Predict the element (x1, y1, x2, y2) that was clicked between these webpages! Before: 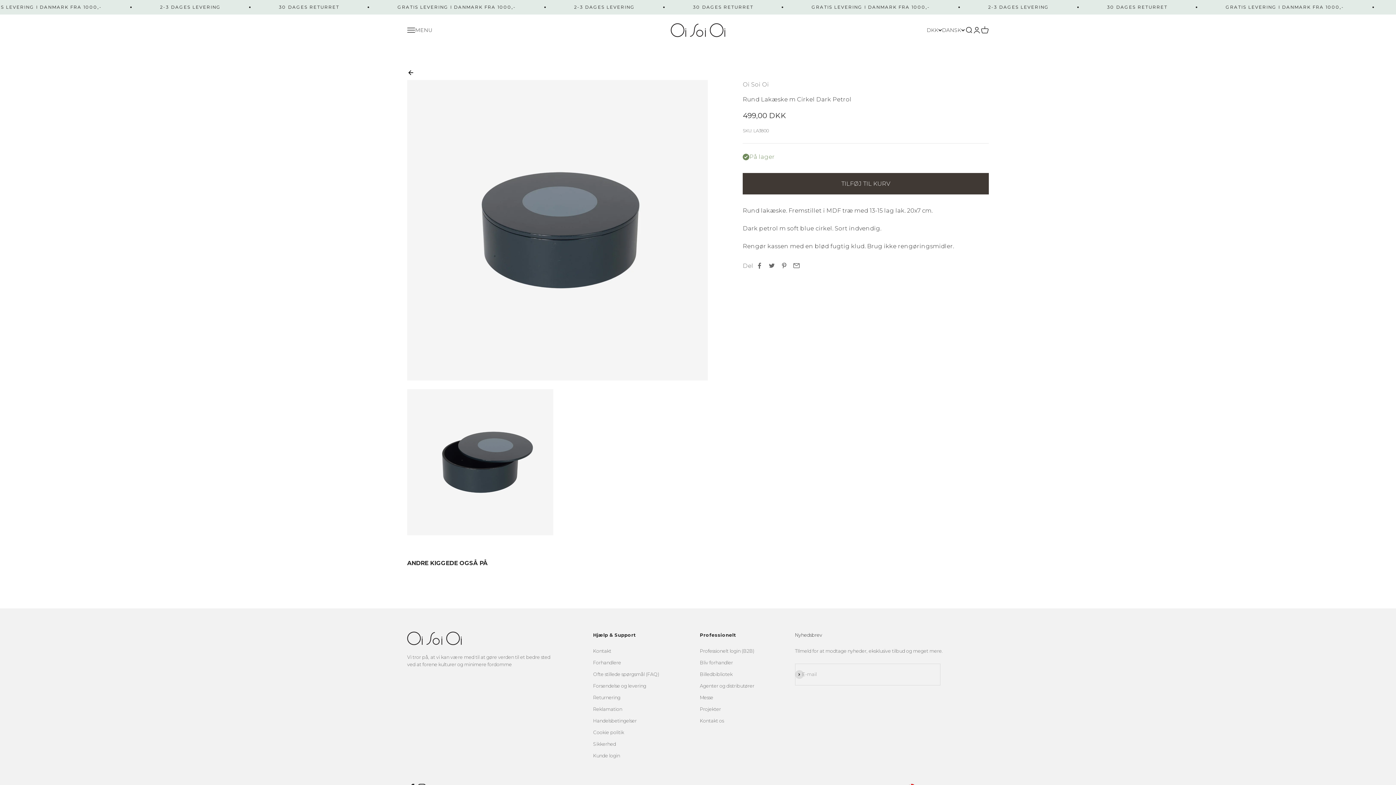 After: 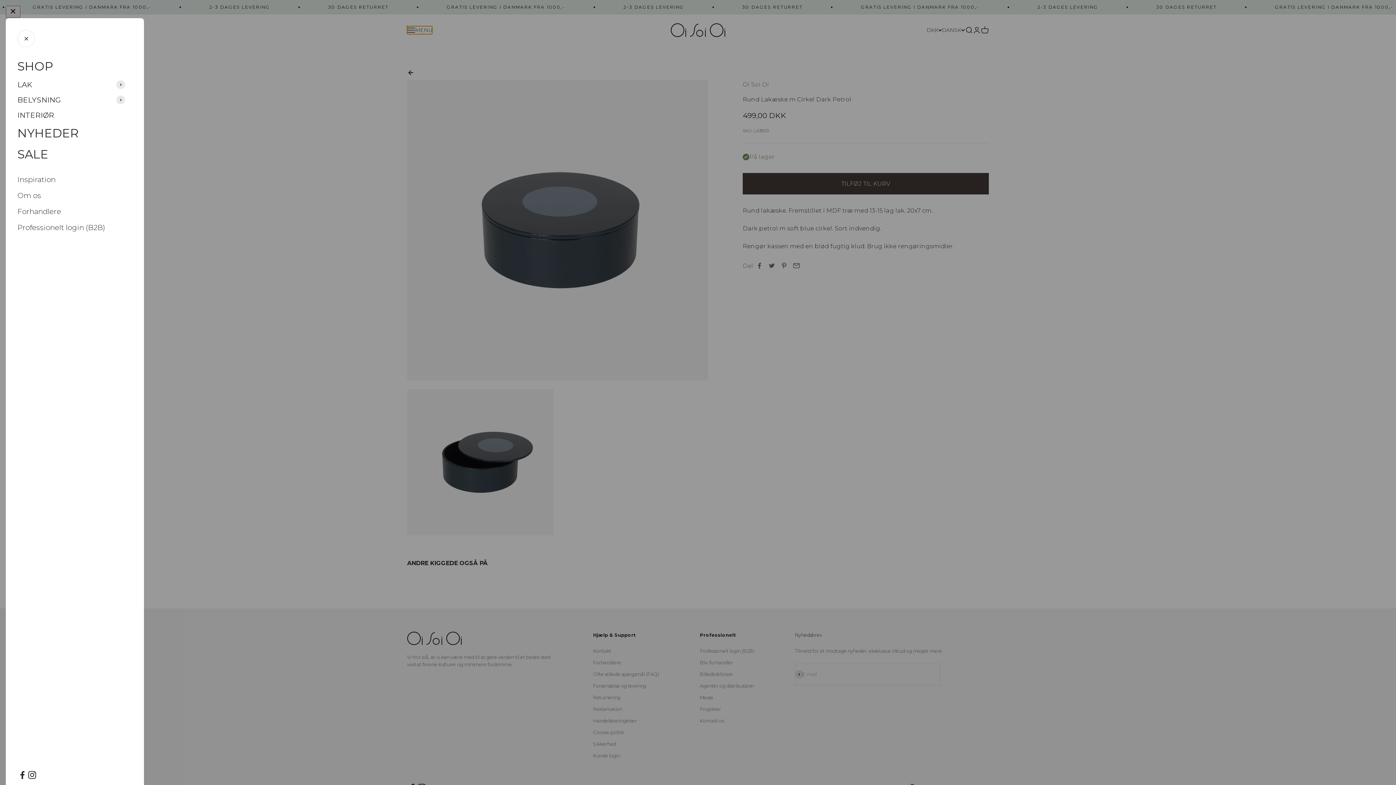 Action: bbox: (407, 26, 432, 34) label: Åbn navigationsmenu
MENU